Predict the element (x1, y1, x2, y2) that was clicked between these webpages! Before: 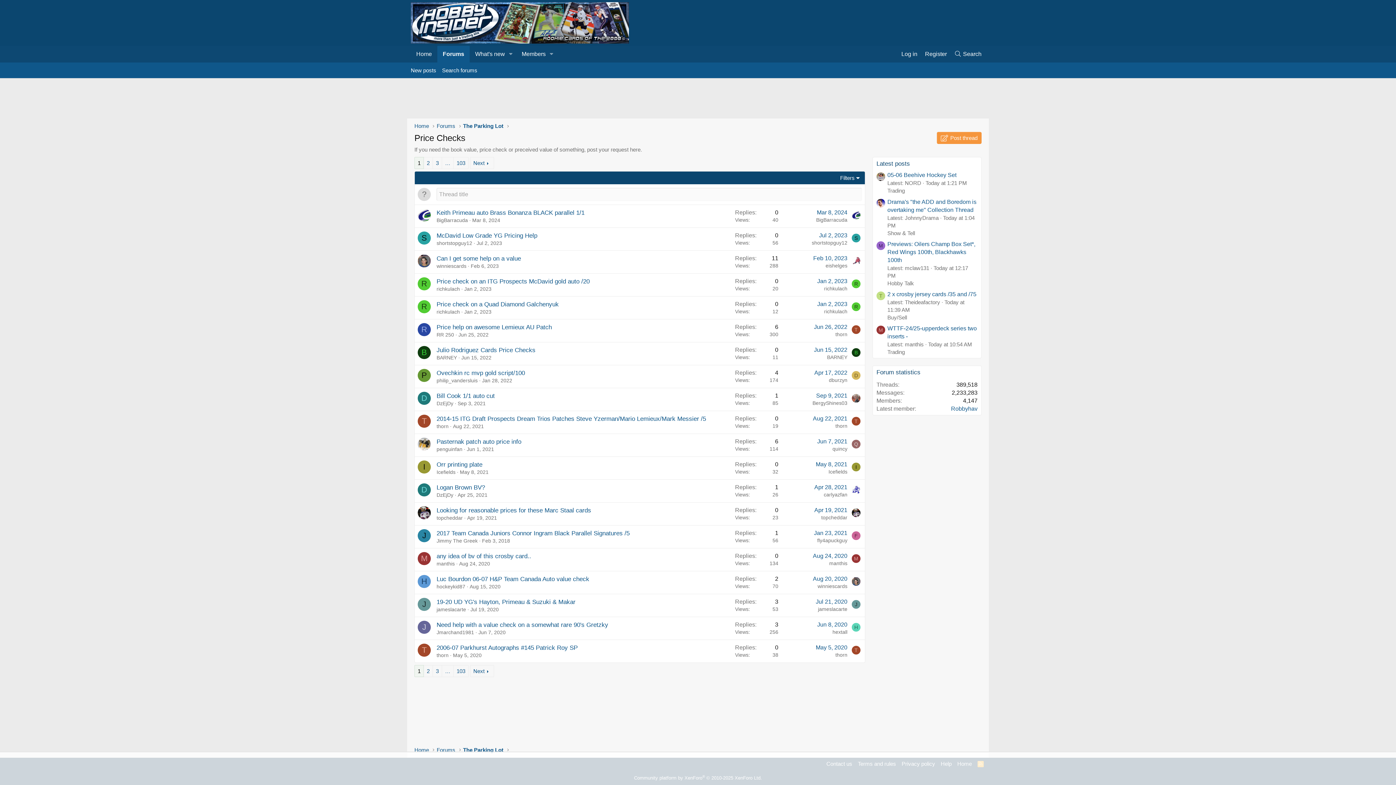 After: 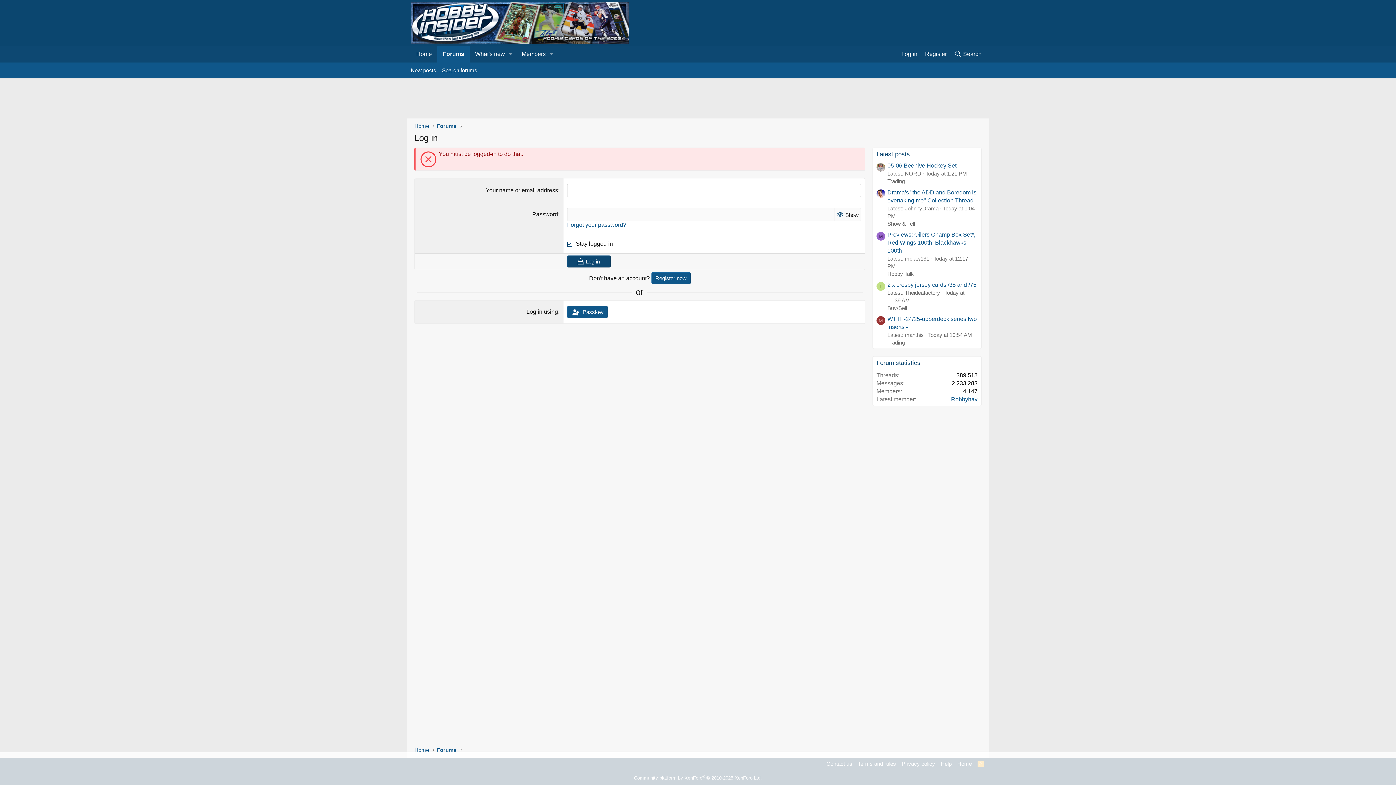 Action: label: May 5, 2020 bbox: (816, 644, 847, 651)